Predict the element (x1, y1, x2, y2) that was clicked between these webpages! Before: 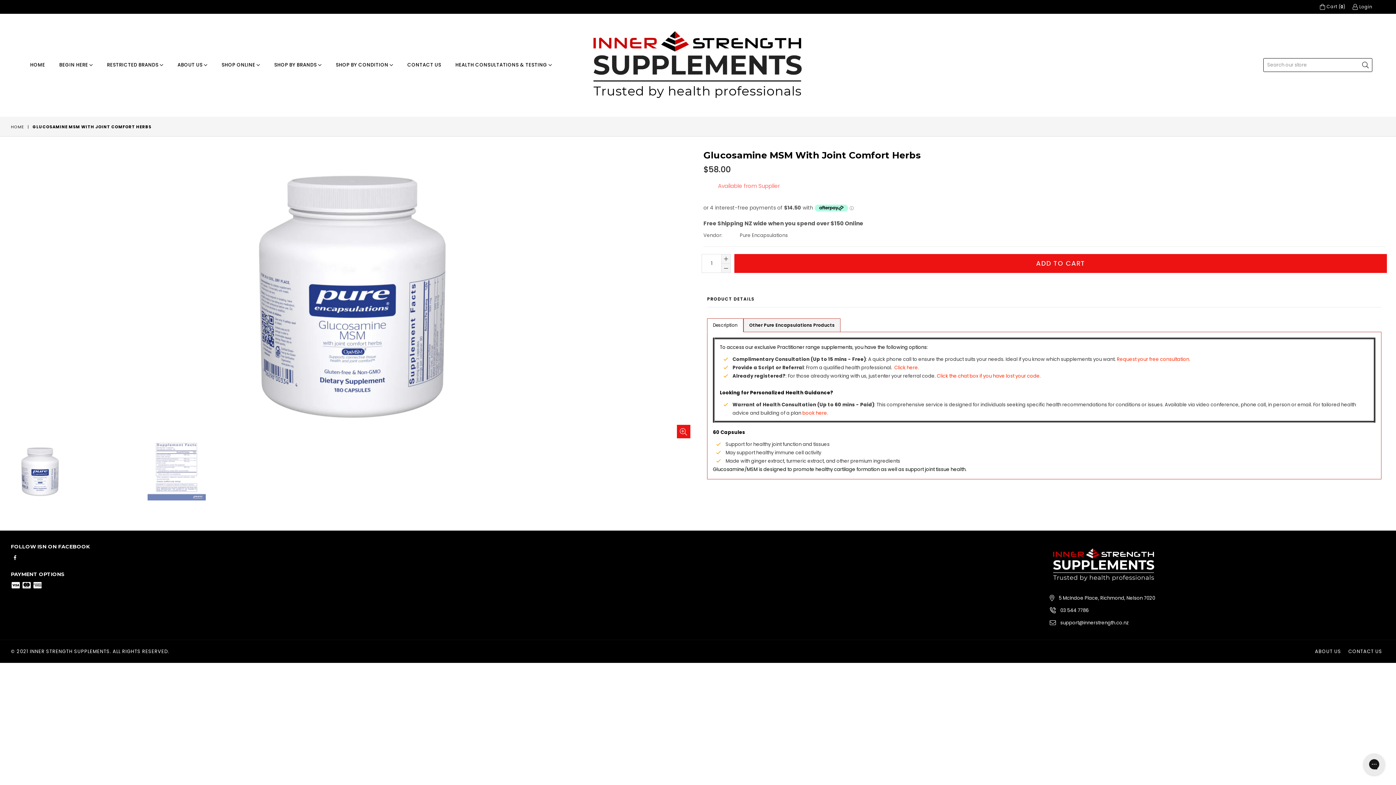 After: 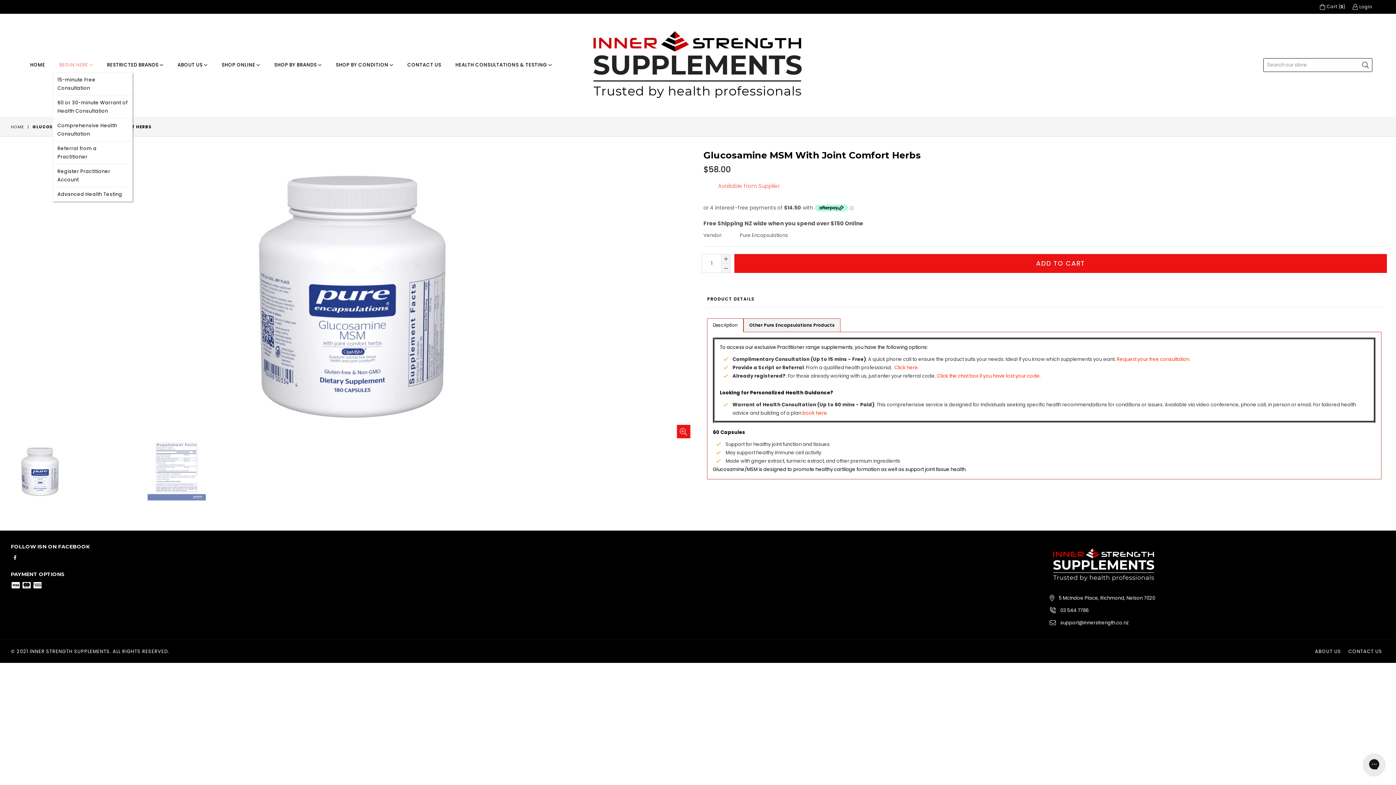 Action: bbox: (52, 57, 99, 72) label: BEGIN HERE 